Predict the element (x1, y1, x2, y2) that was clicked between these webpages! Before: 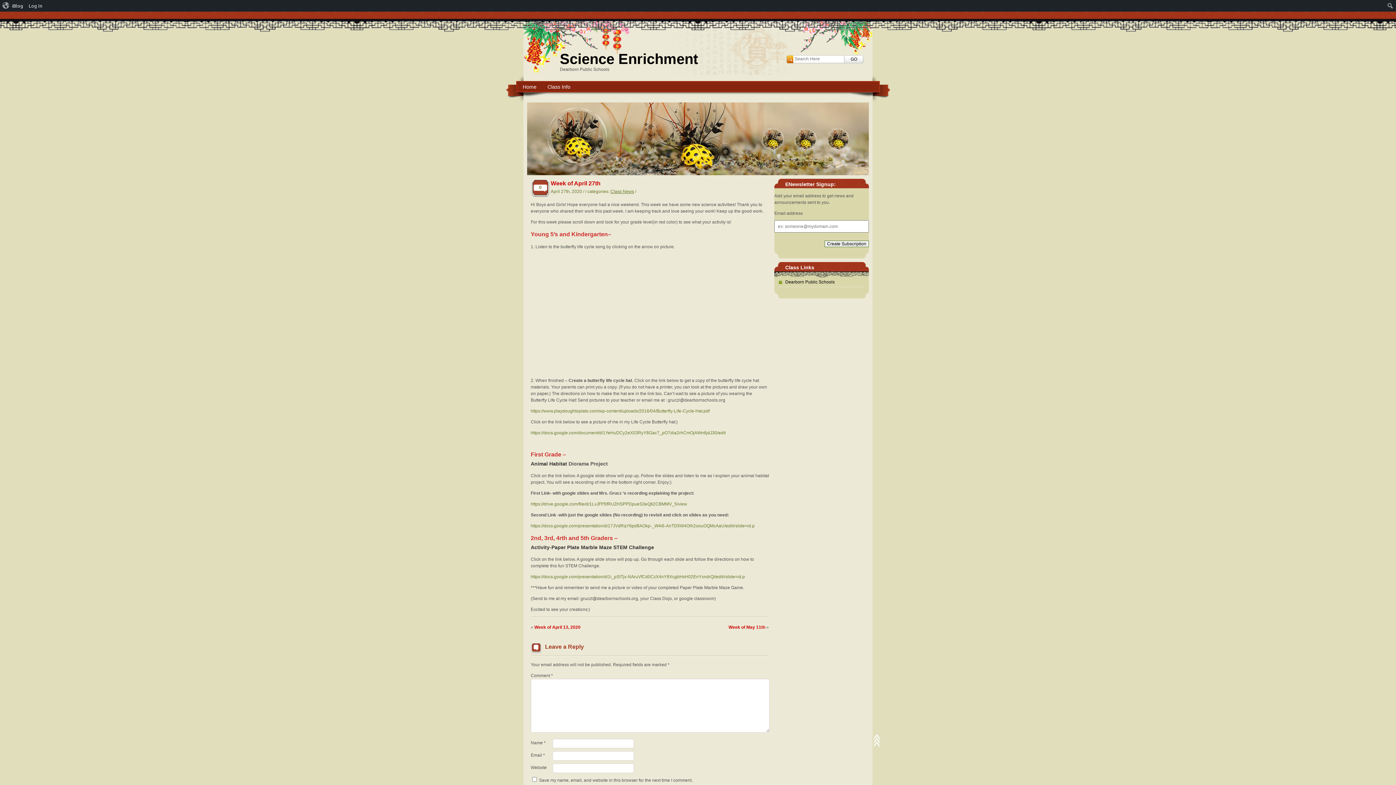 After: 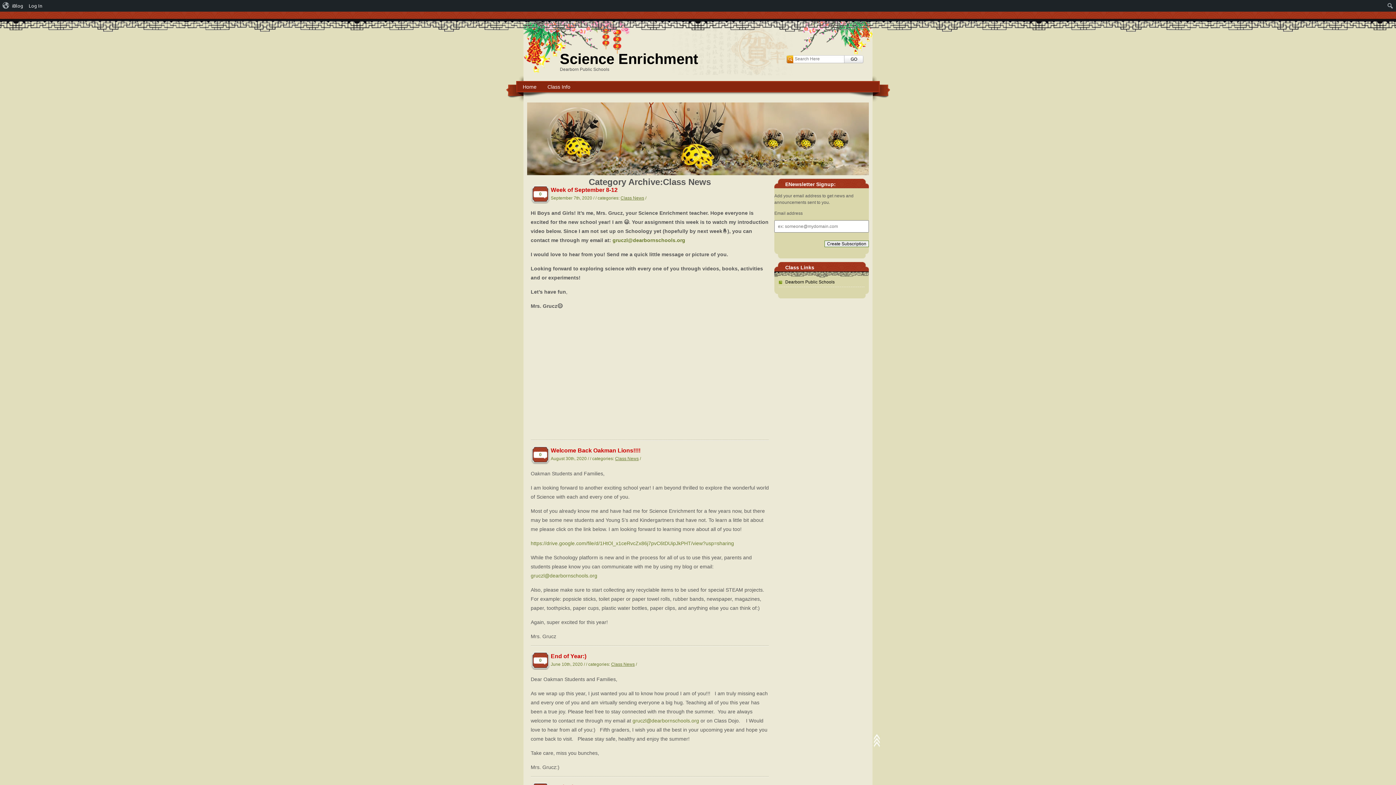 Action: label: Class News bbox: (610, 189, 634, 194)